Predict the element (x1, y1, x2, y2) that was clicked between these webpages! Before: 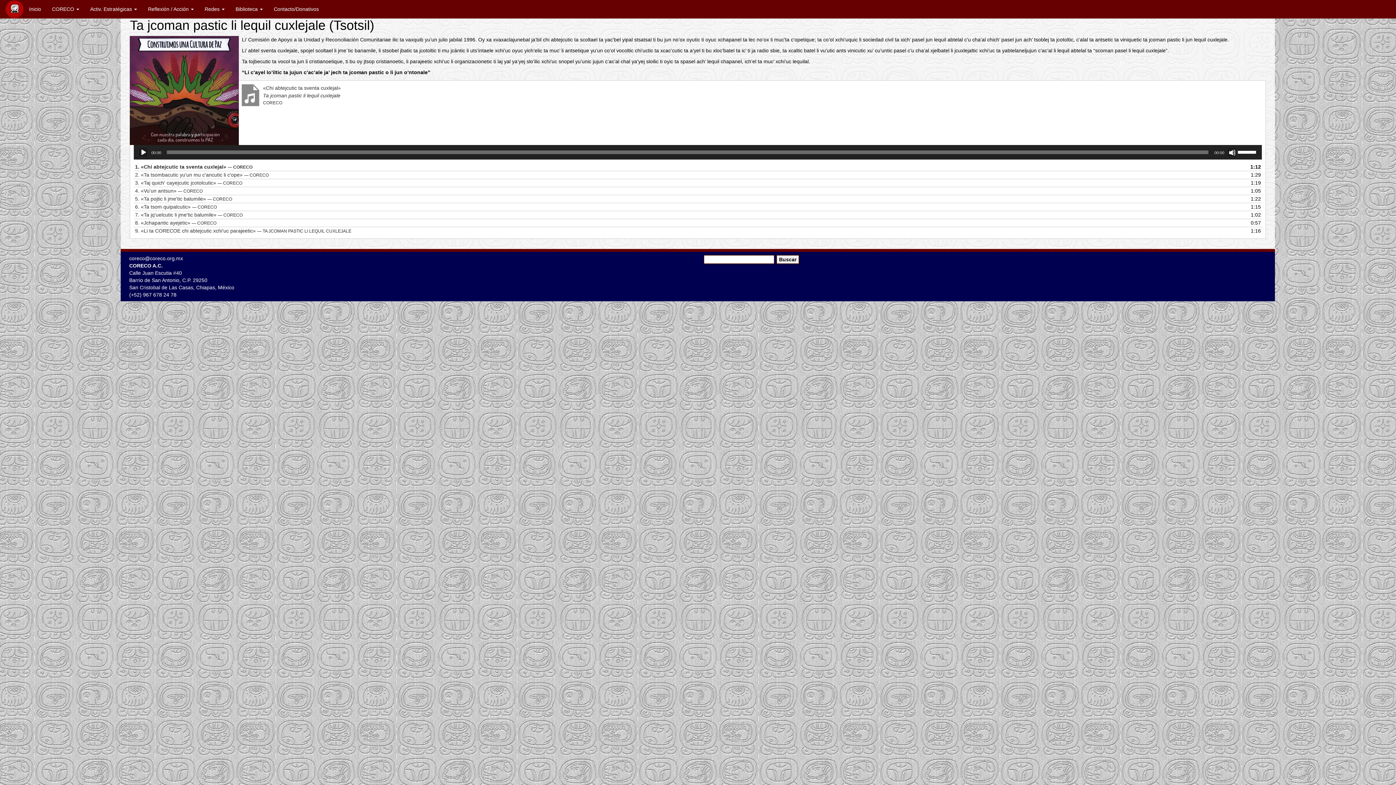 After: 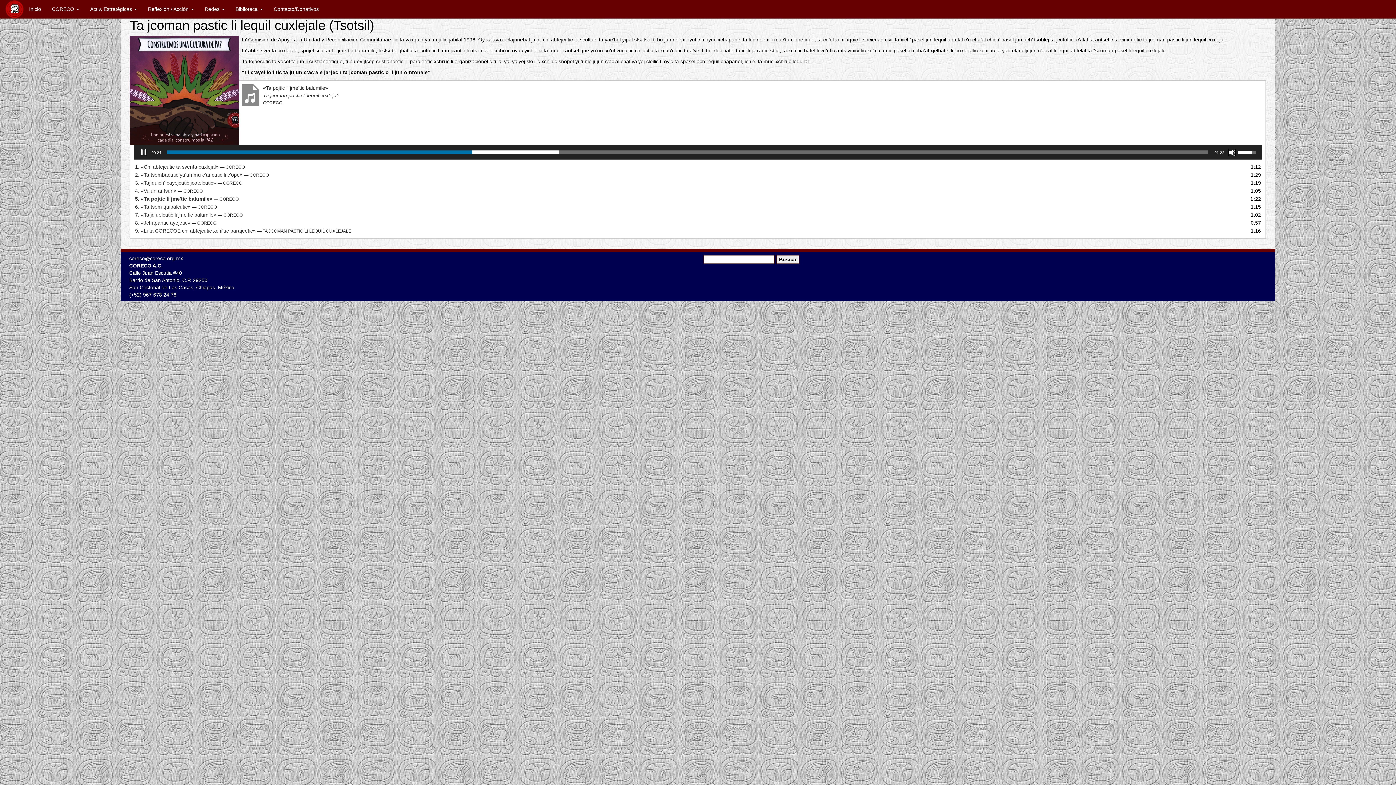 Action: label: 5. «Ta pojtic li jme'tic balumile» — CORECO bbox: (135, 195, 1246, 202)